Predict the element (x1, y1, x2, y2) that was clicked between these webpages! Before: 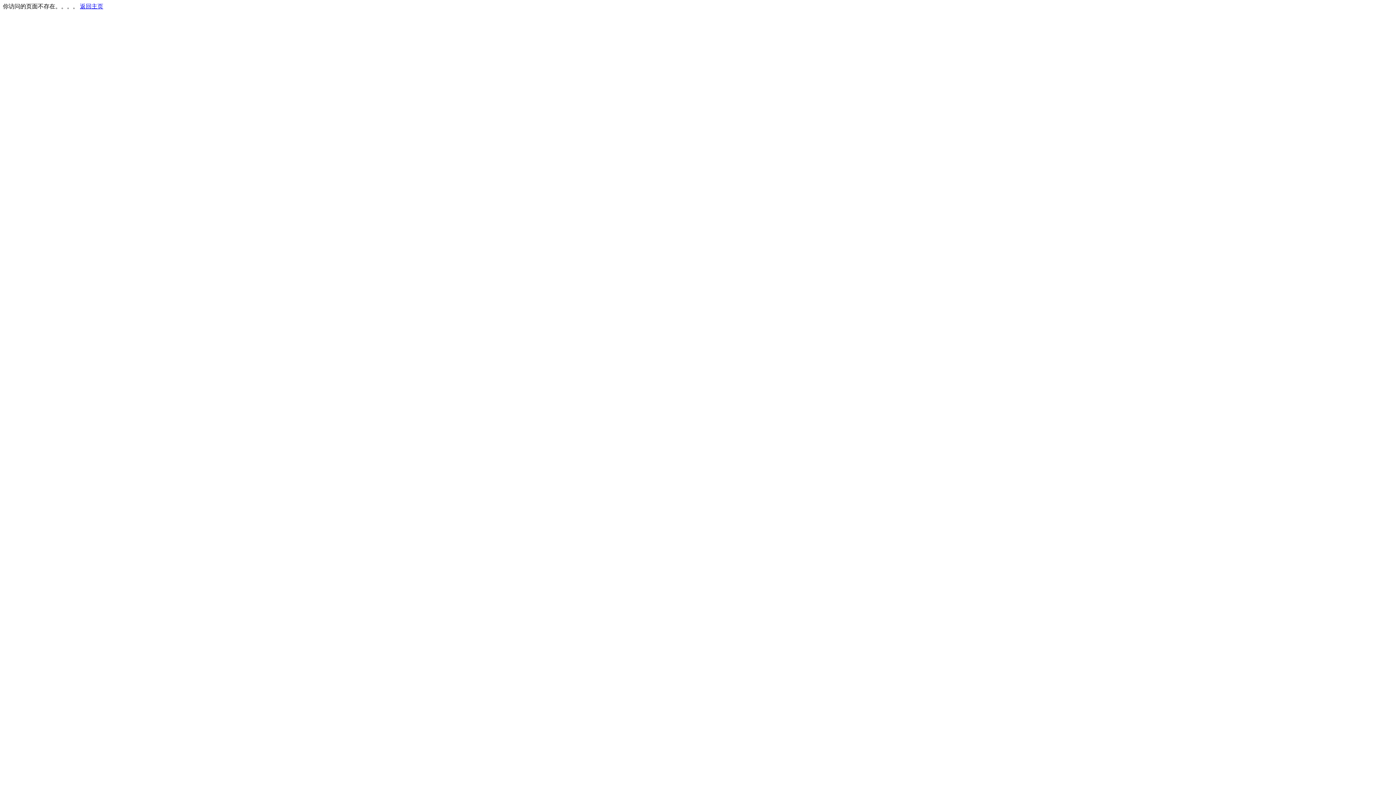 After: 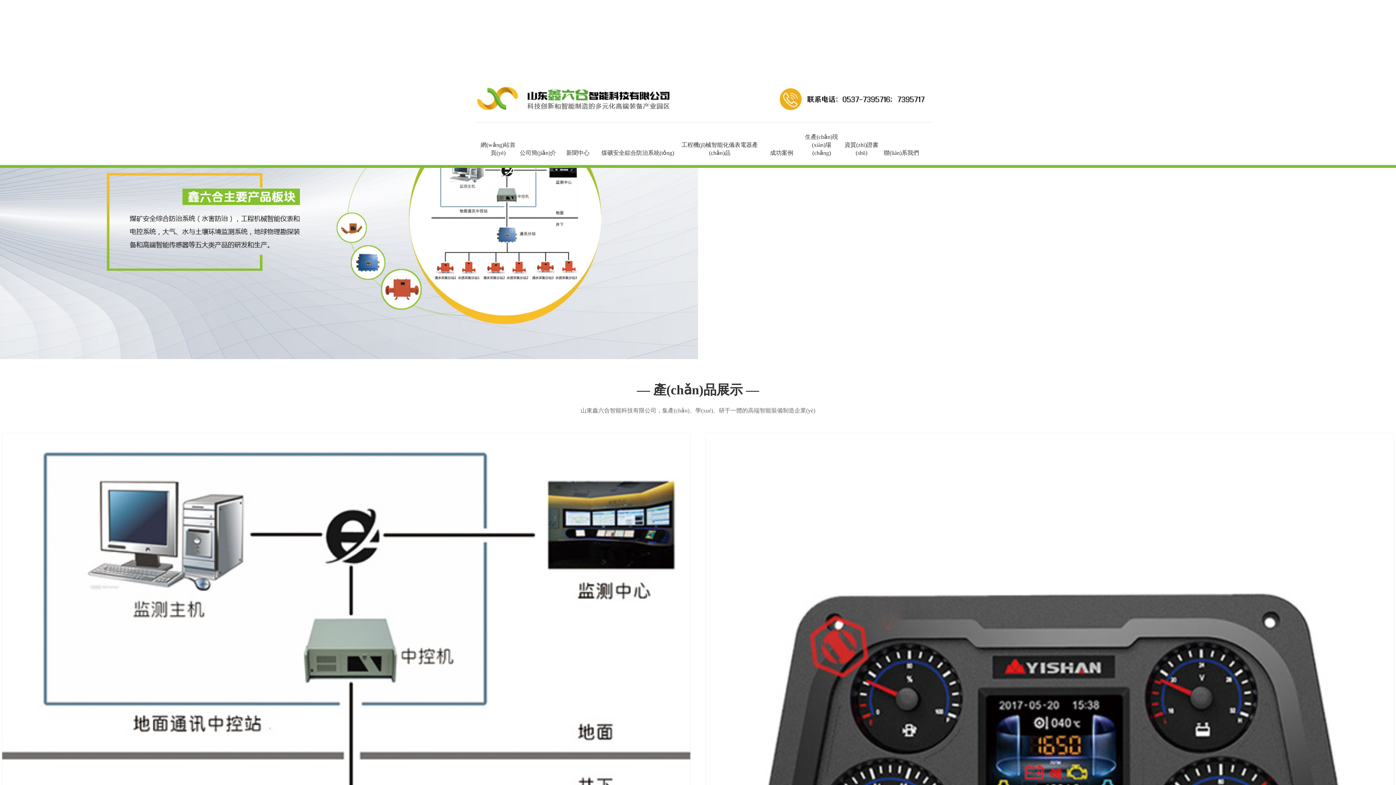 Action: bbox: (80, 3, 103, 9) label: 返回主页